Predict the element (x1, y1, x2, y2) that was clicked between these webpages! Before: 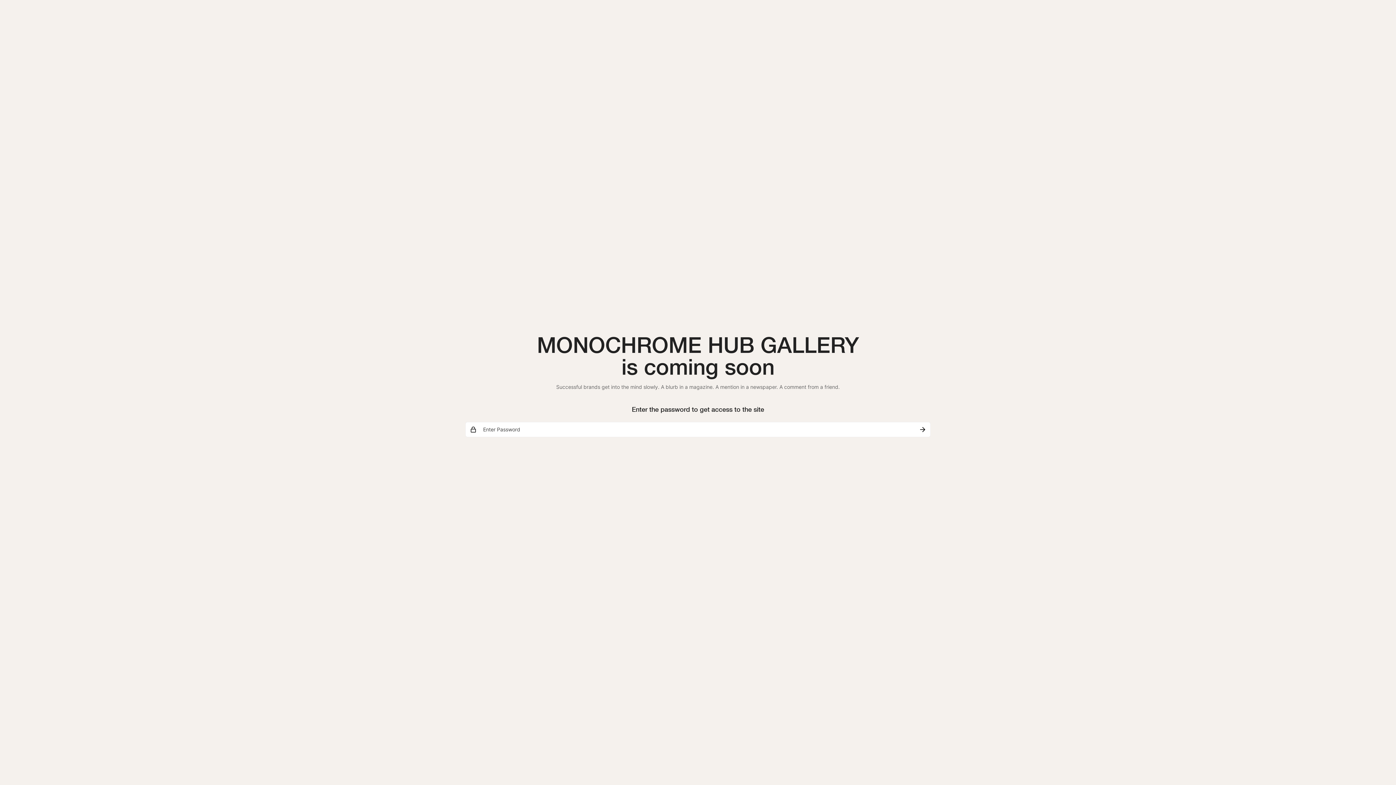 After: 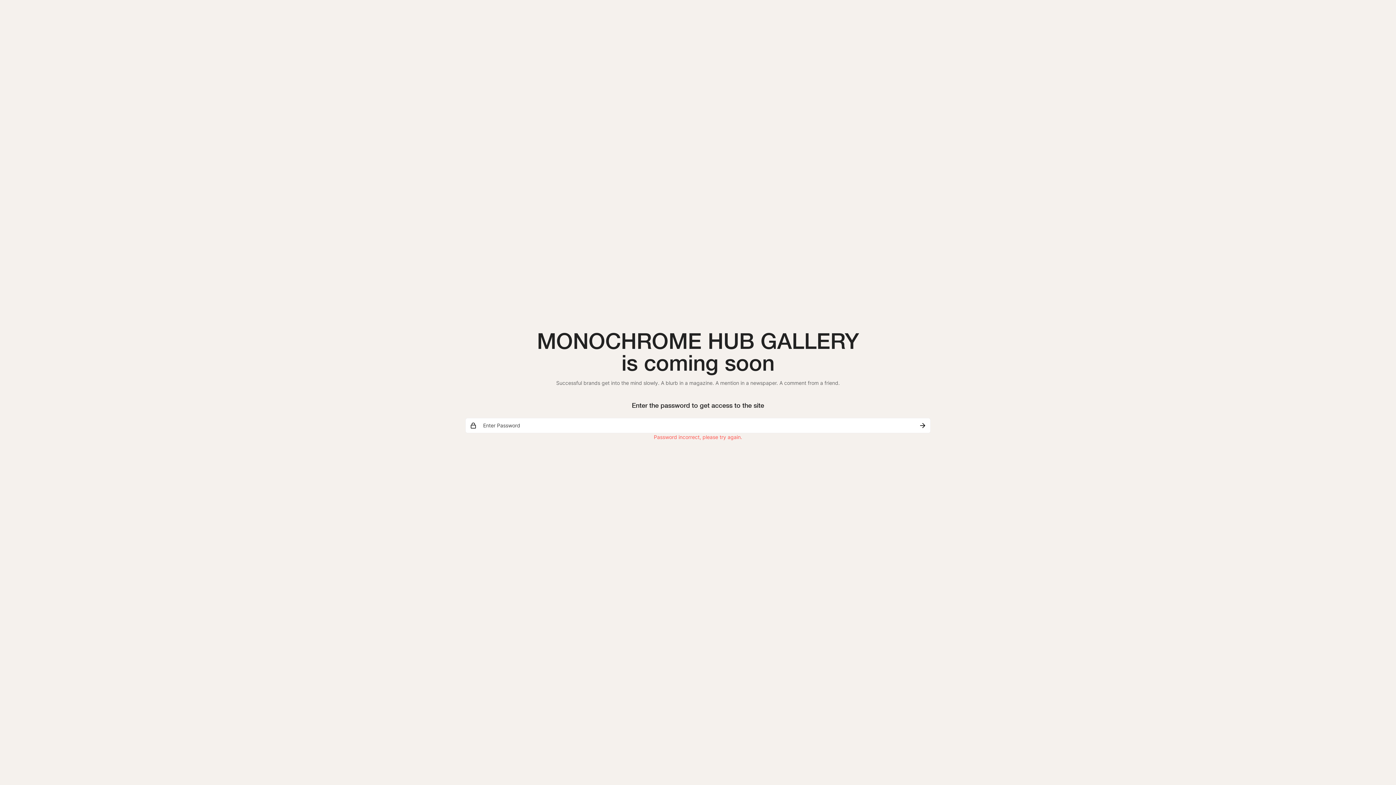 Action: bbox: (914, 422, 930, 437) label: Submit